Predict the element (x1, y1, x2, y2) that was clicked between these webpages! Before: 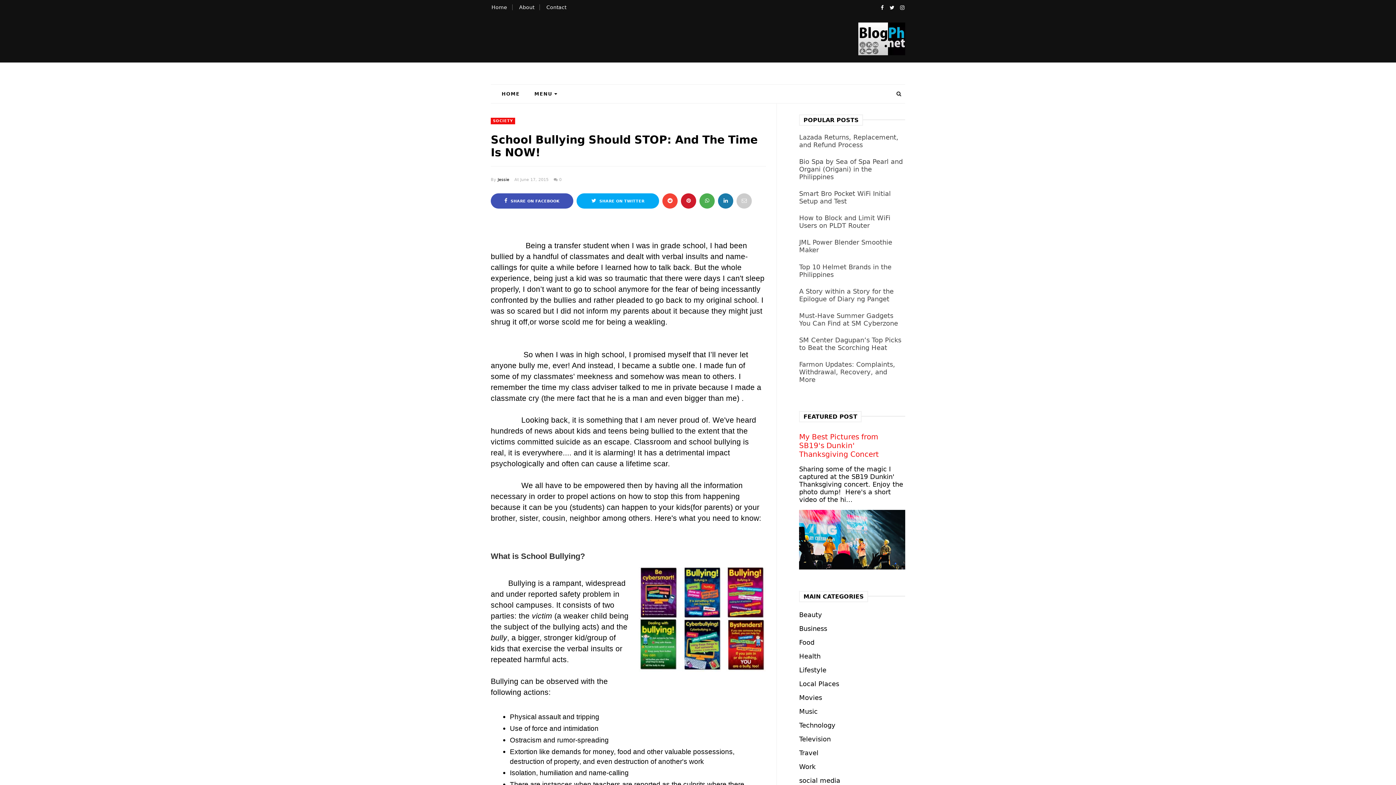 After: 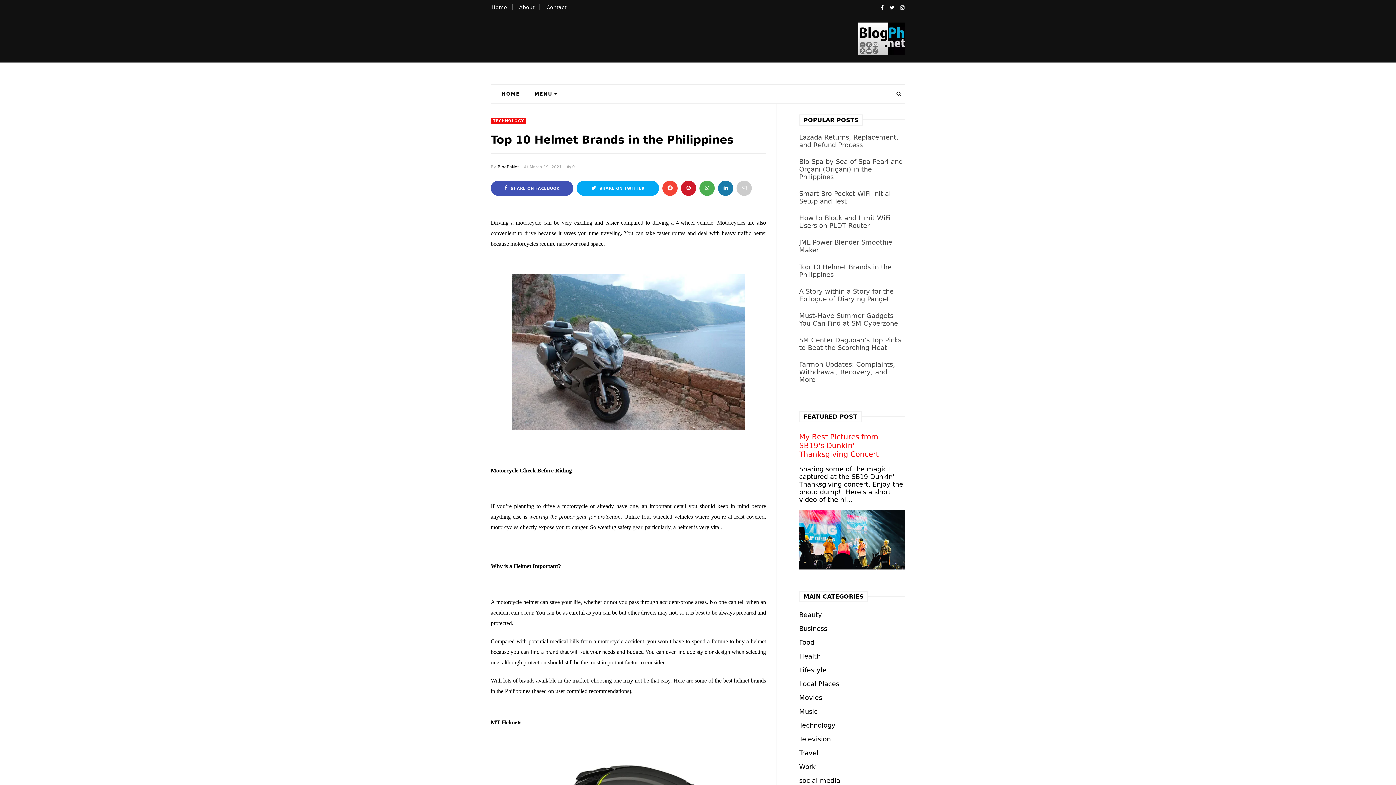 Action: bbox: (799, 263, 891, 278) label: Top 10 Helmet Brands in the Philippines